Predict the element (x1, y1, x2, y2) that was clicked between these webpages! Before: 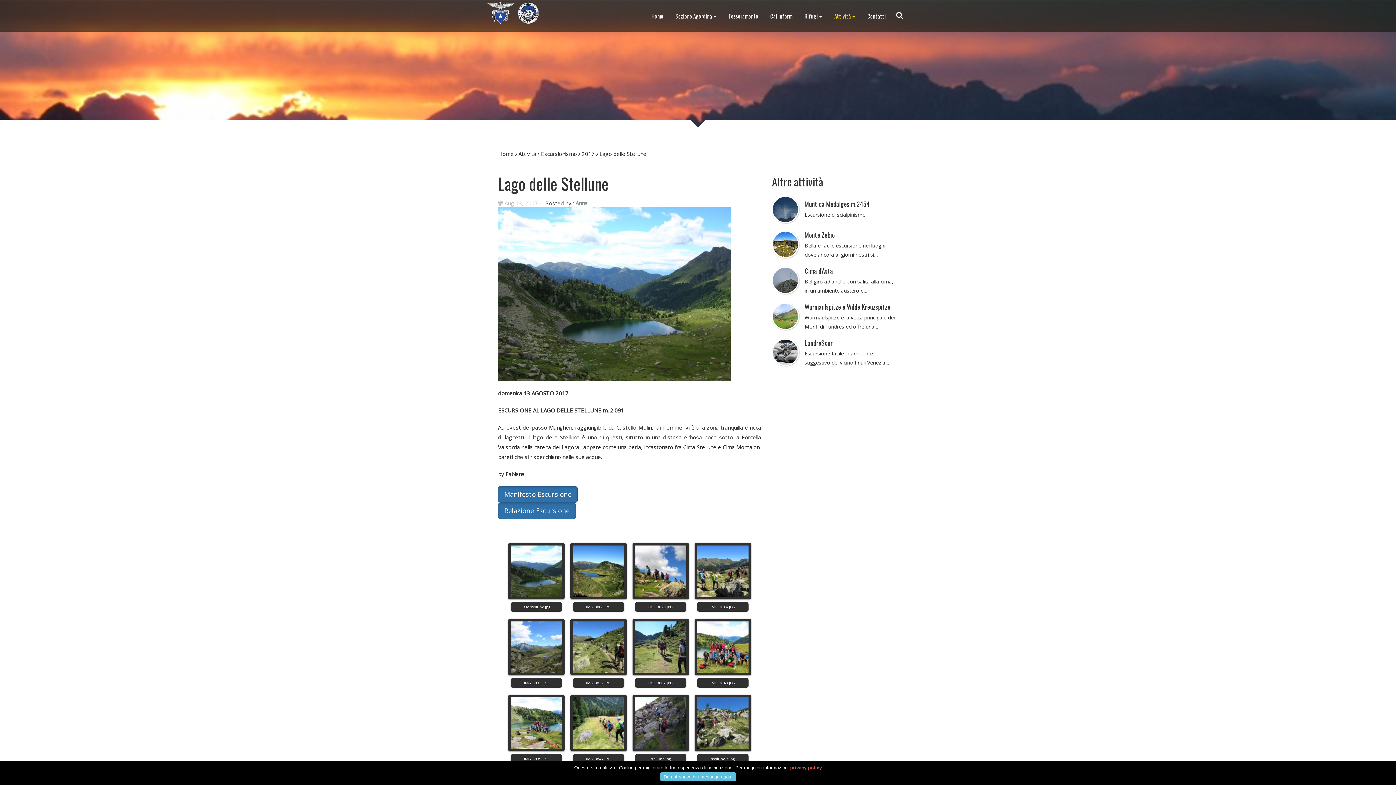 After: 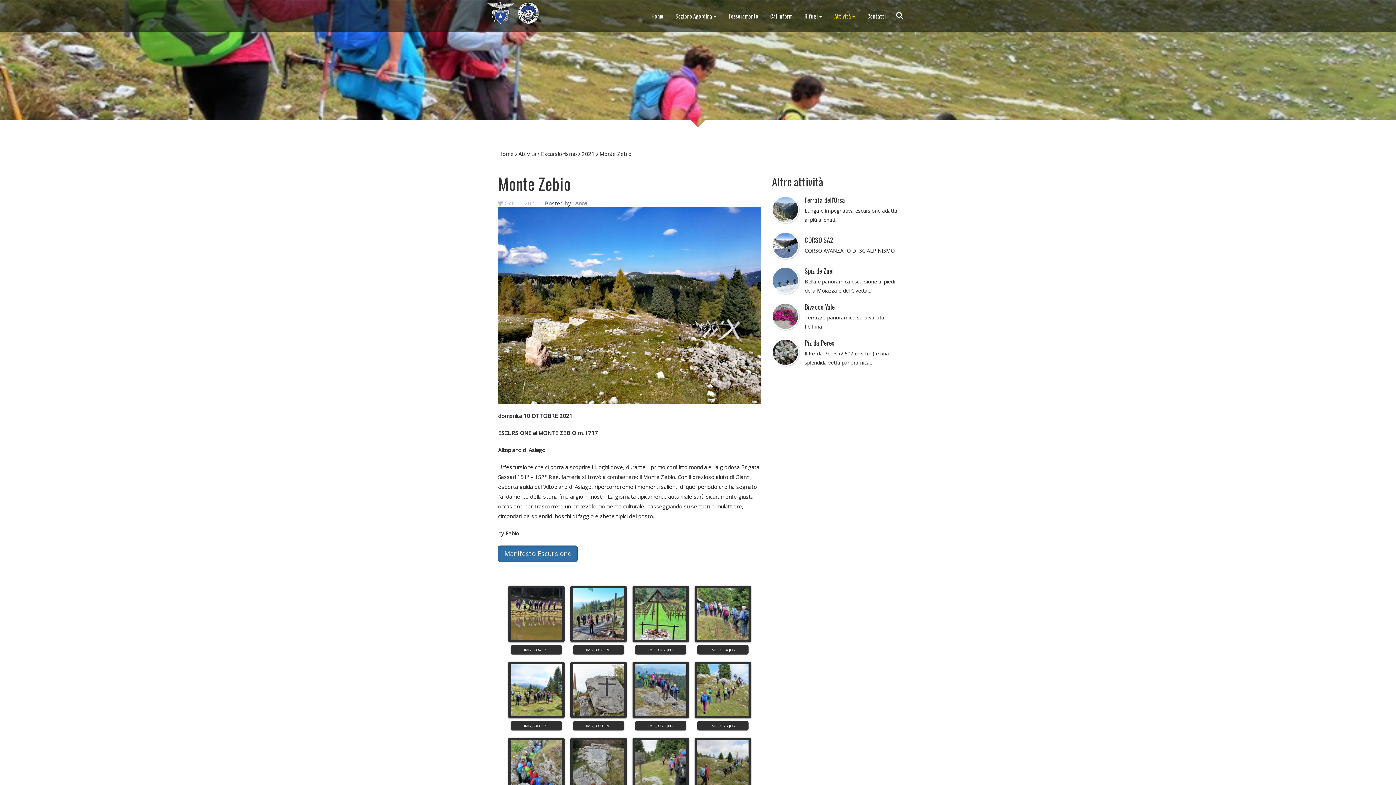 Action: bbox: (772, 230, 799, 258) label:  